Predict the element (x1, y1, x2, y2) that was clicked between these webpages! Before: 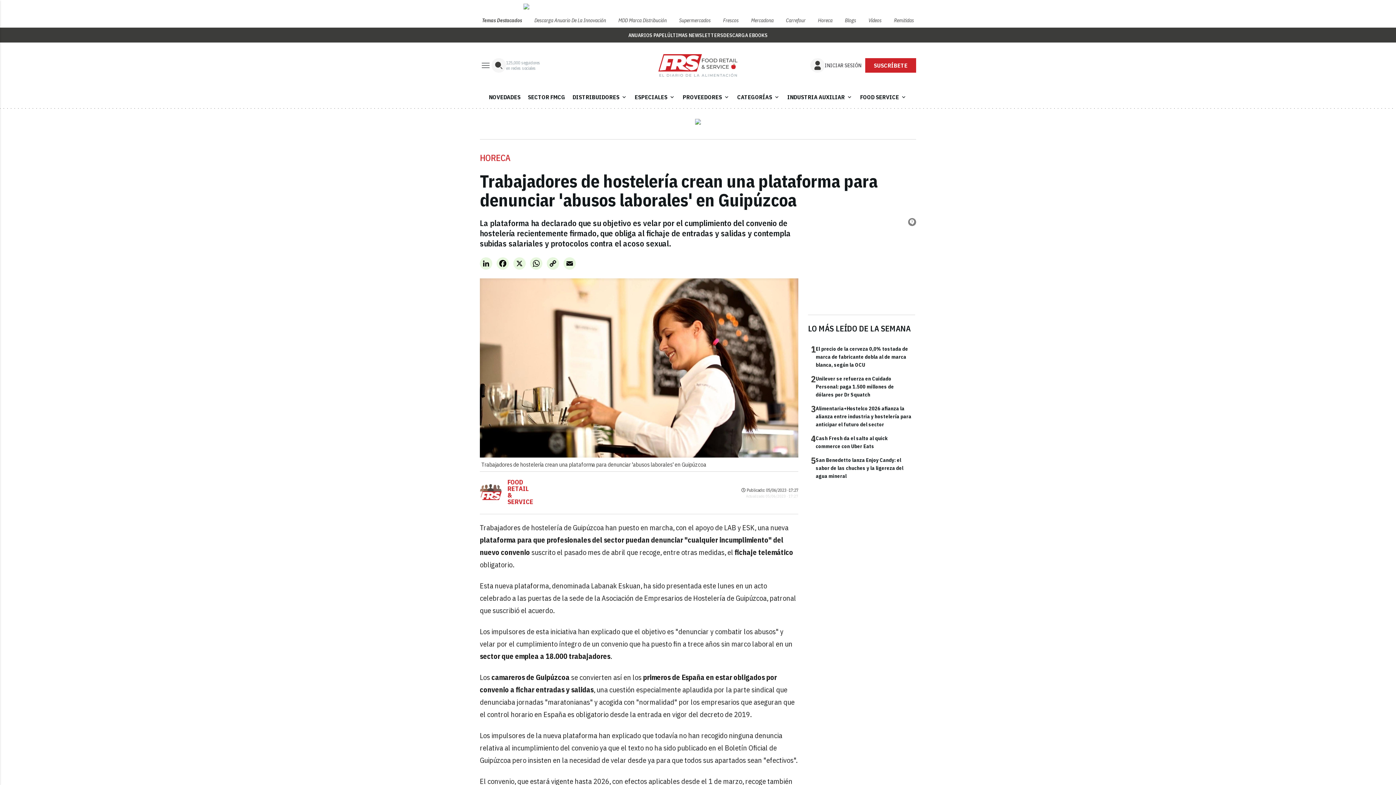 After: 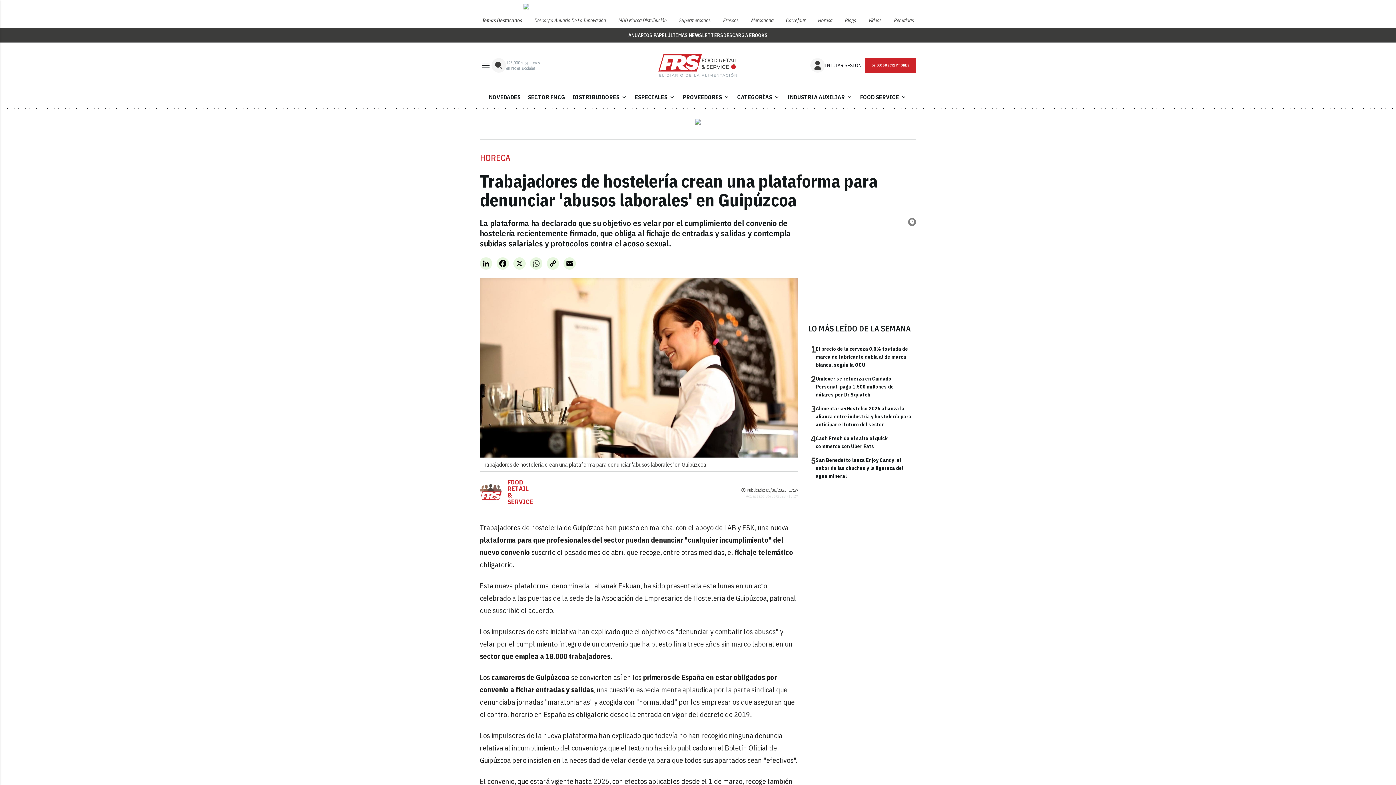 Action: bbox: (530, 257, 542, 269) label: WhatsApp